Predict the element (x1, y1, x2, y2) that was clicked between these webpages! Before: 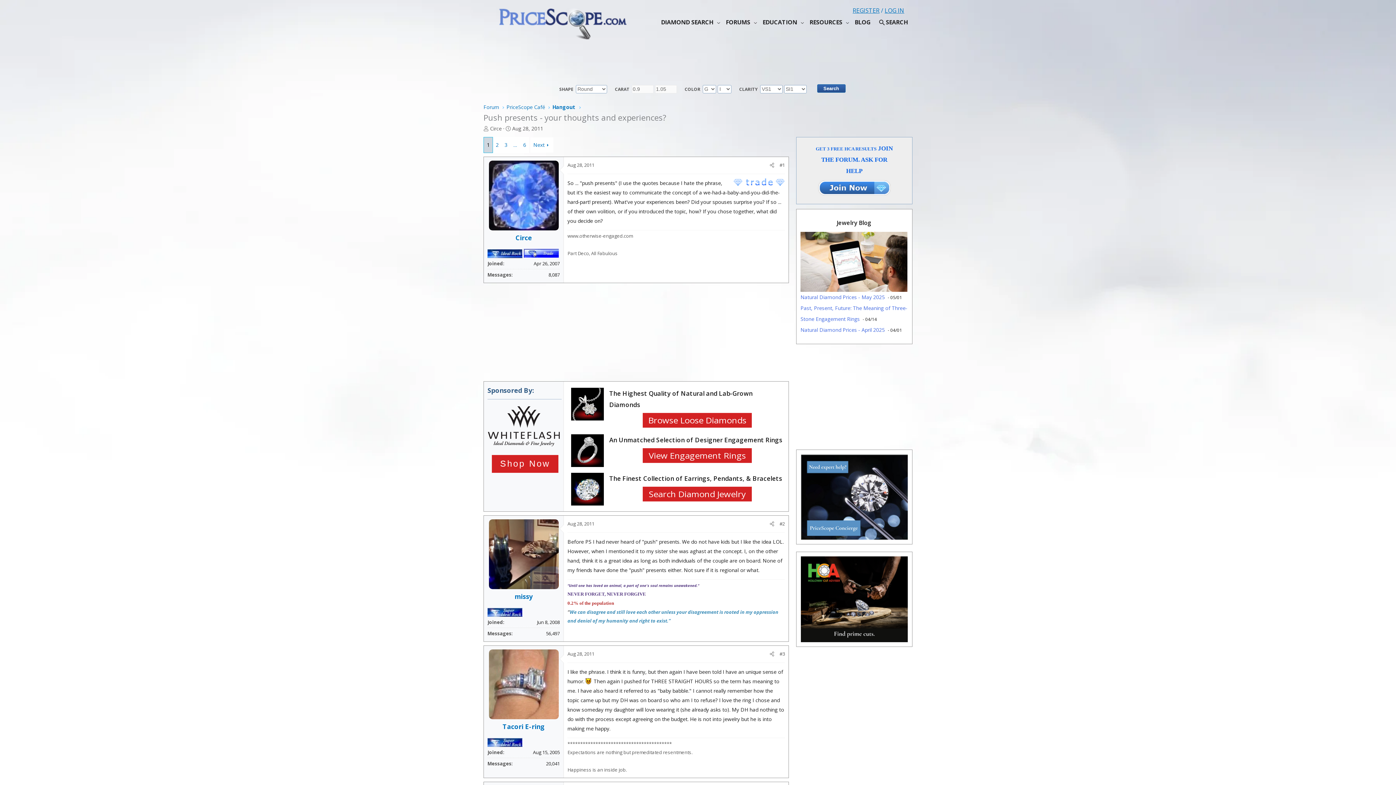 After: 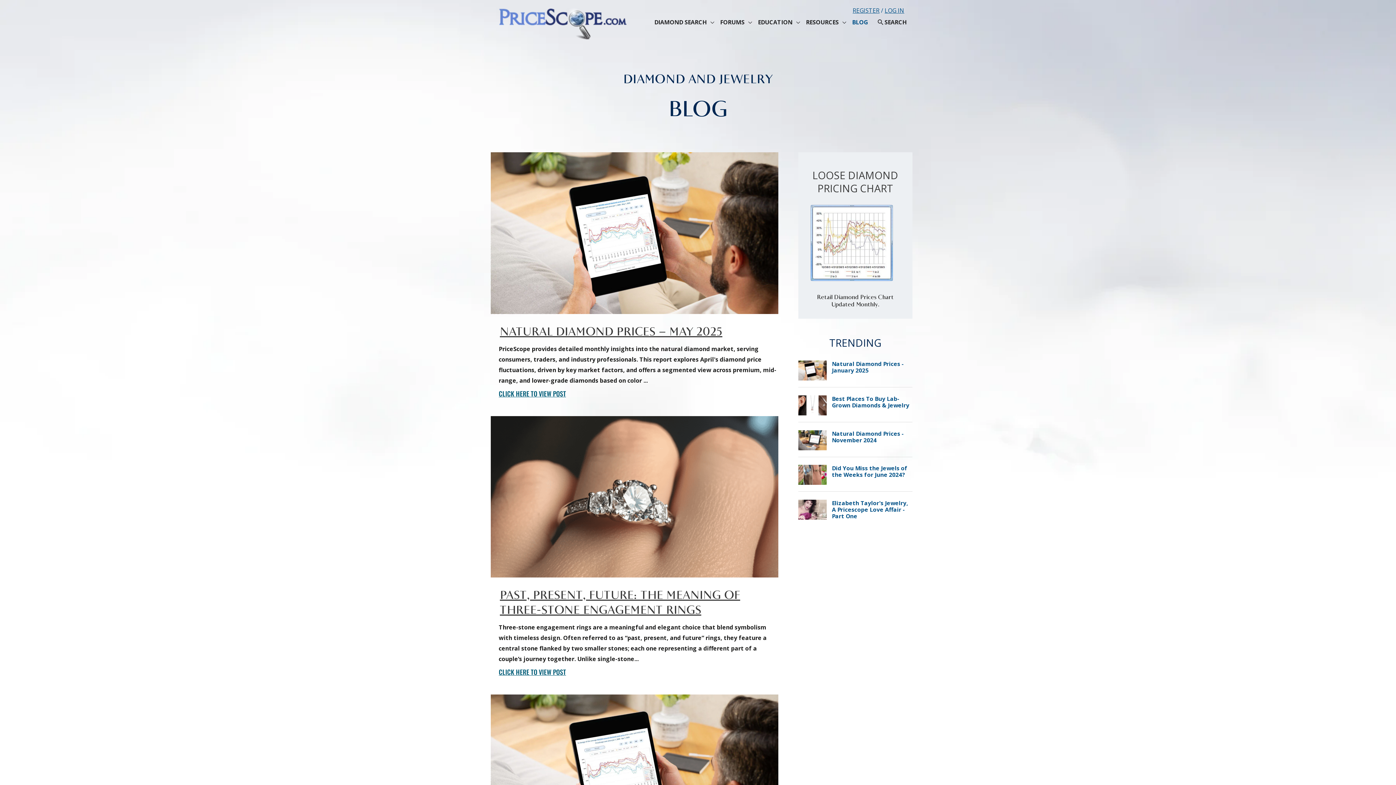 Action: label: Jewelry Blog bbox: (836, 218, 871, 226)